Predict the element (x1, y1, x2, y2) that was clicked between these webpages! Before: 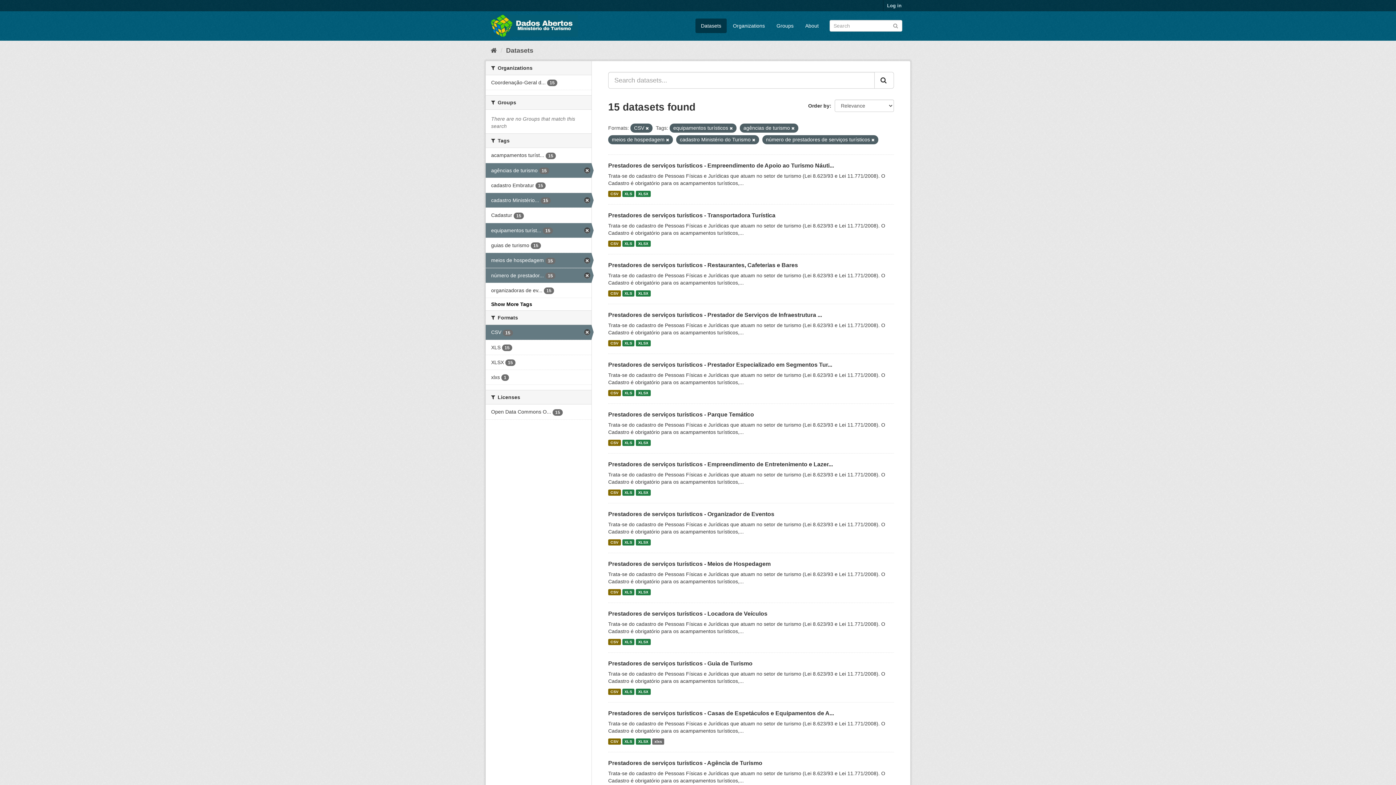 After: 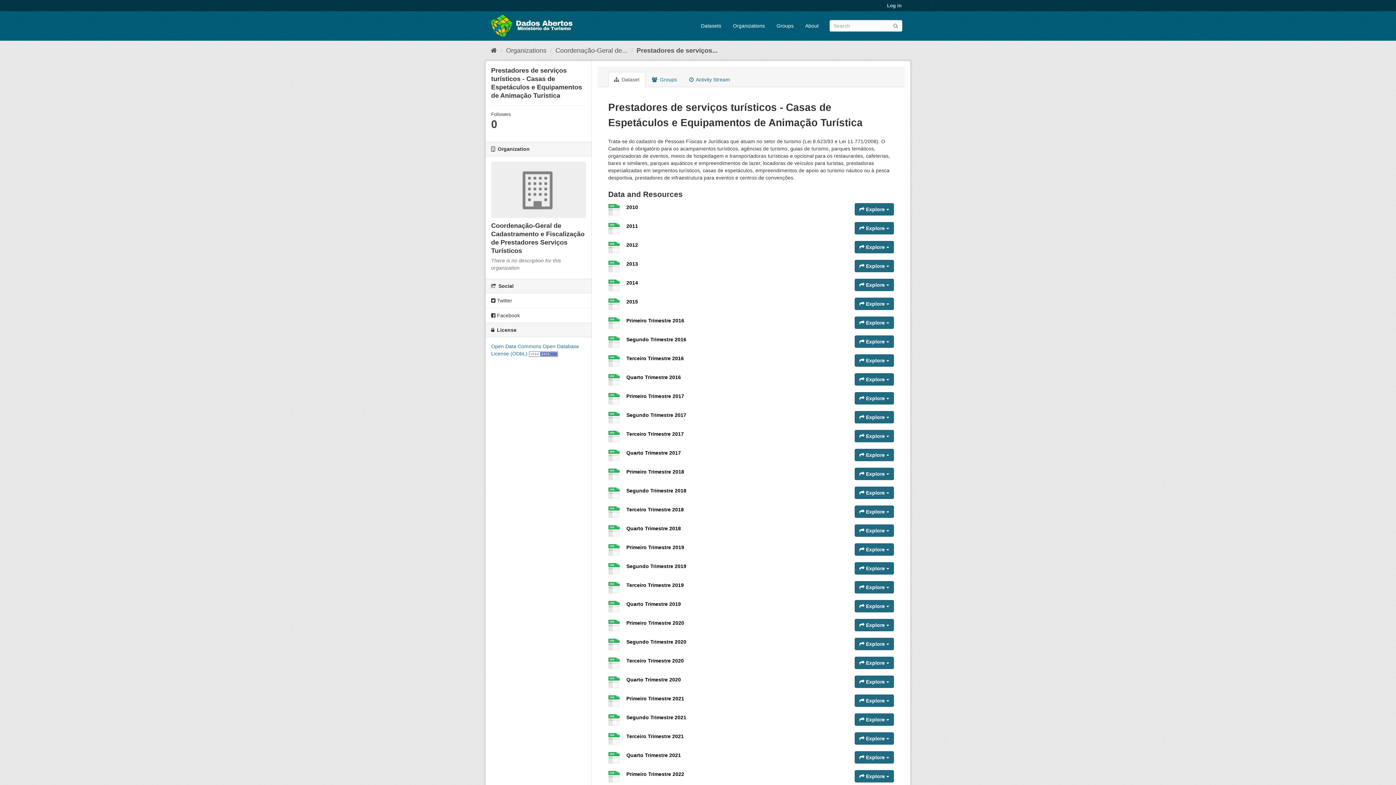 Action: label: xlxs bbox: (652, 738, 664, 745)